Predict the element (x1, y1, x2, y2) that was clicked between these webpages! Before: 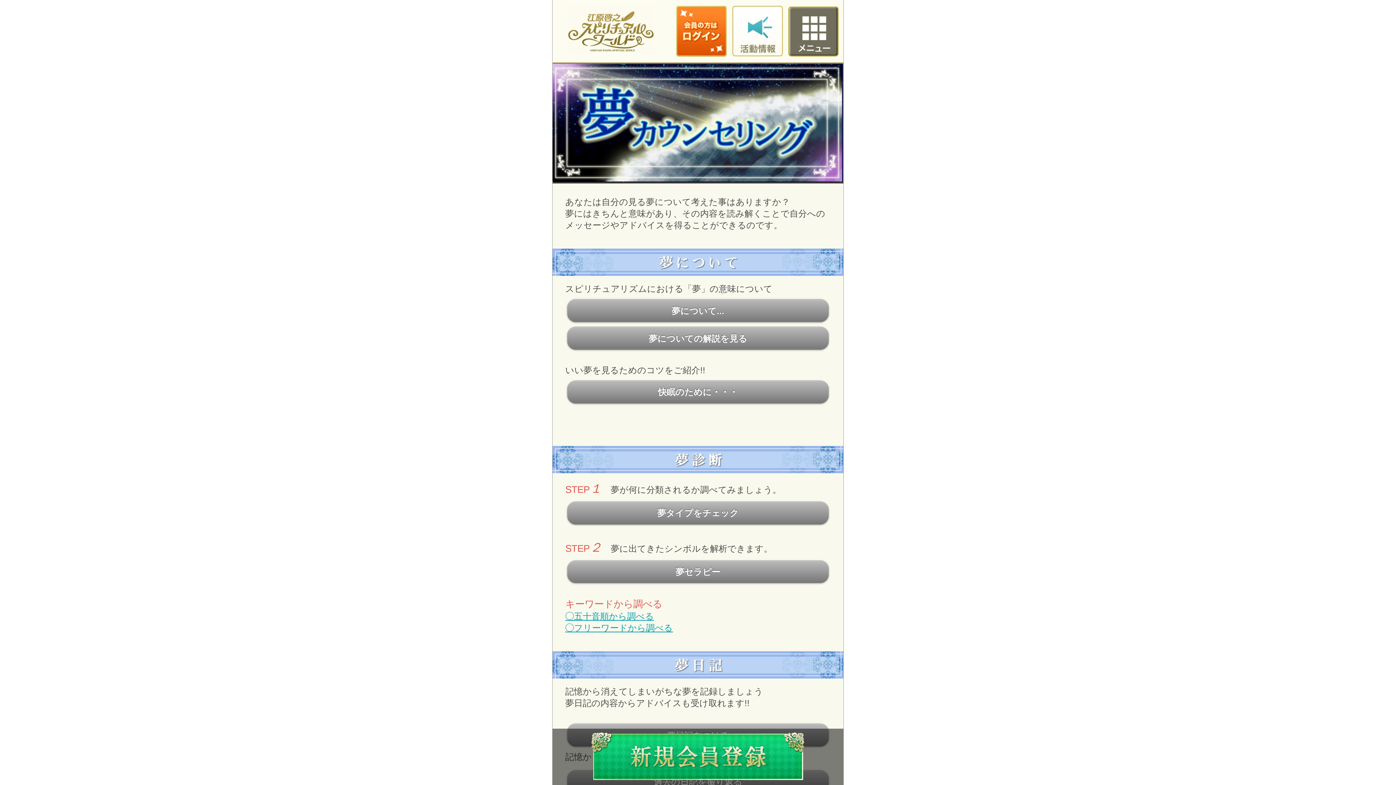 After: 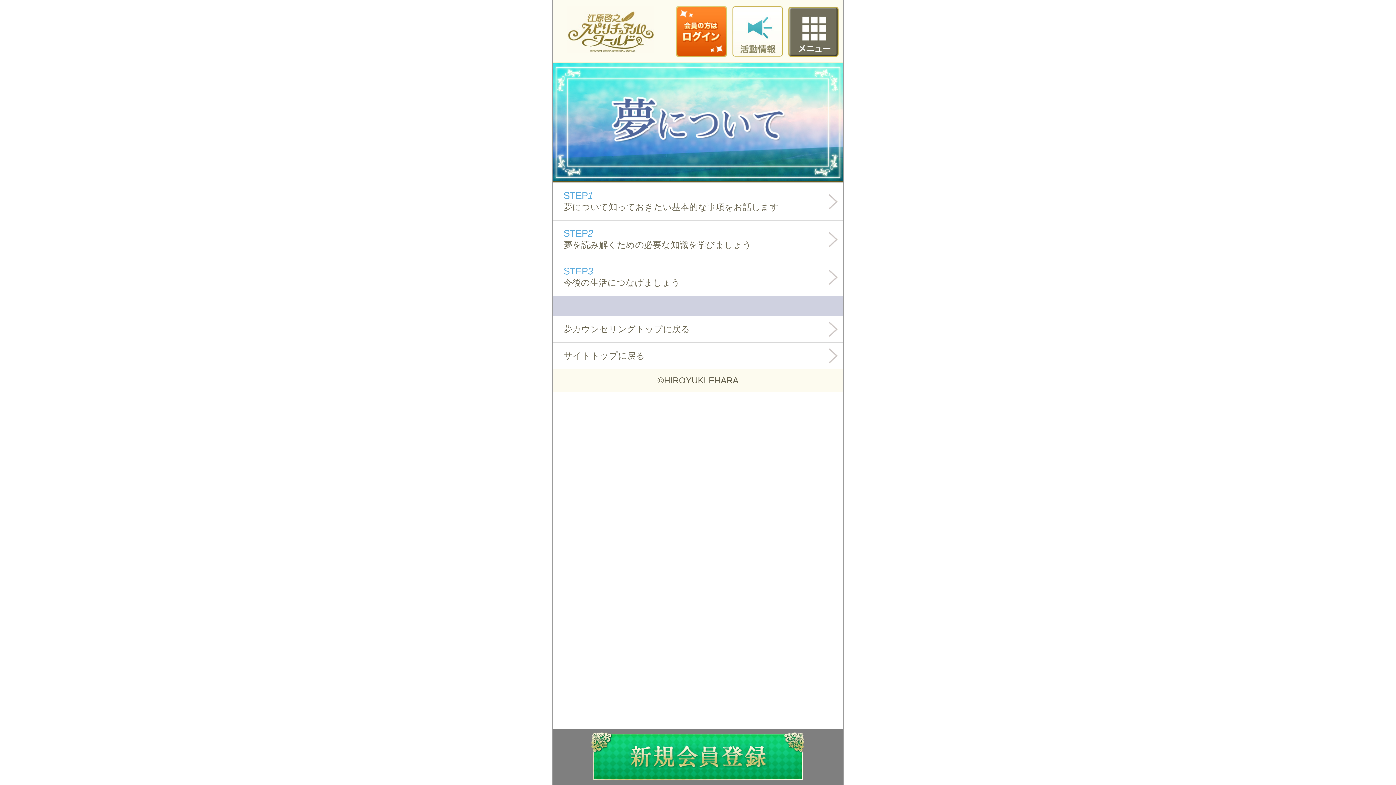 Action: bbox: (567, 299, 829, 322) label: 夢について...